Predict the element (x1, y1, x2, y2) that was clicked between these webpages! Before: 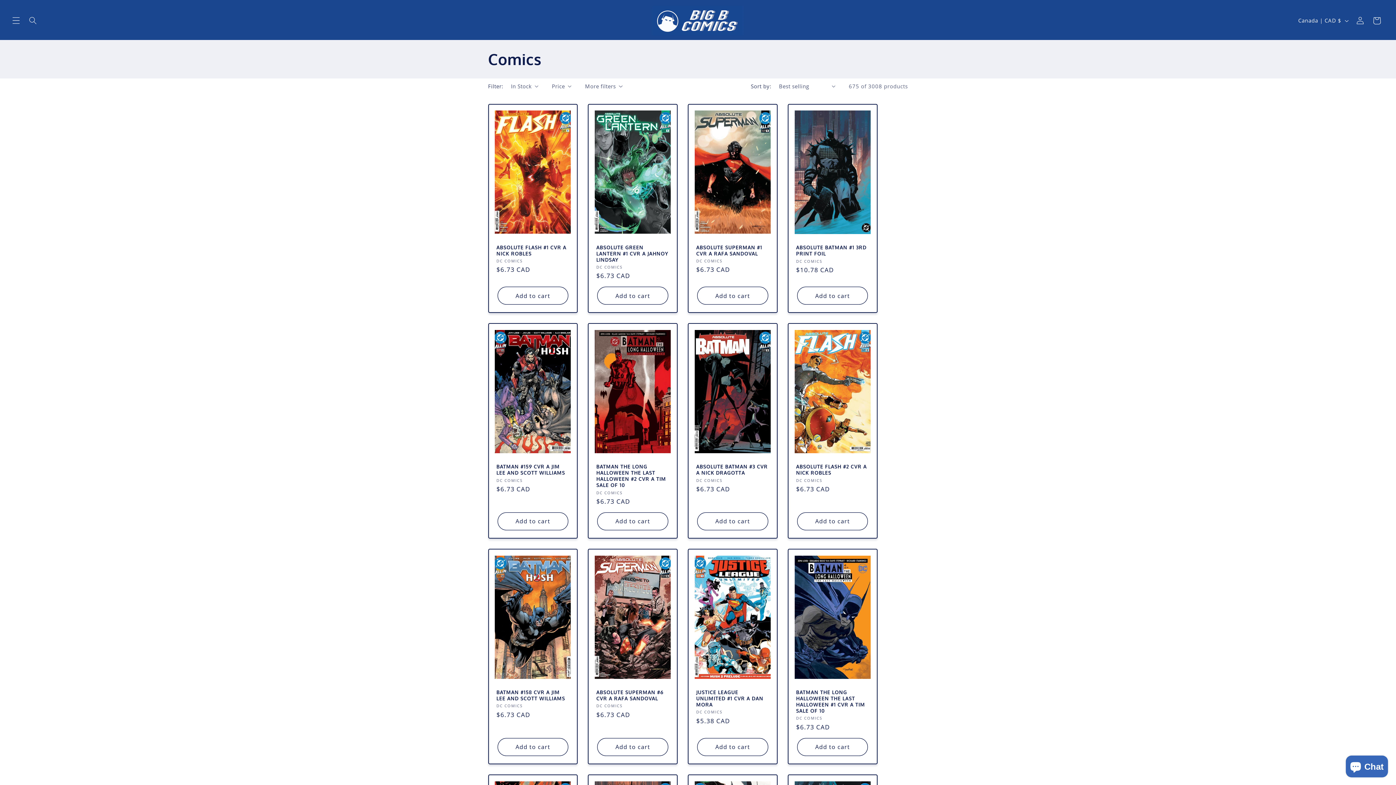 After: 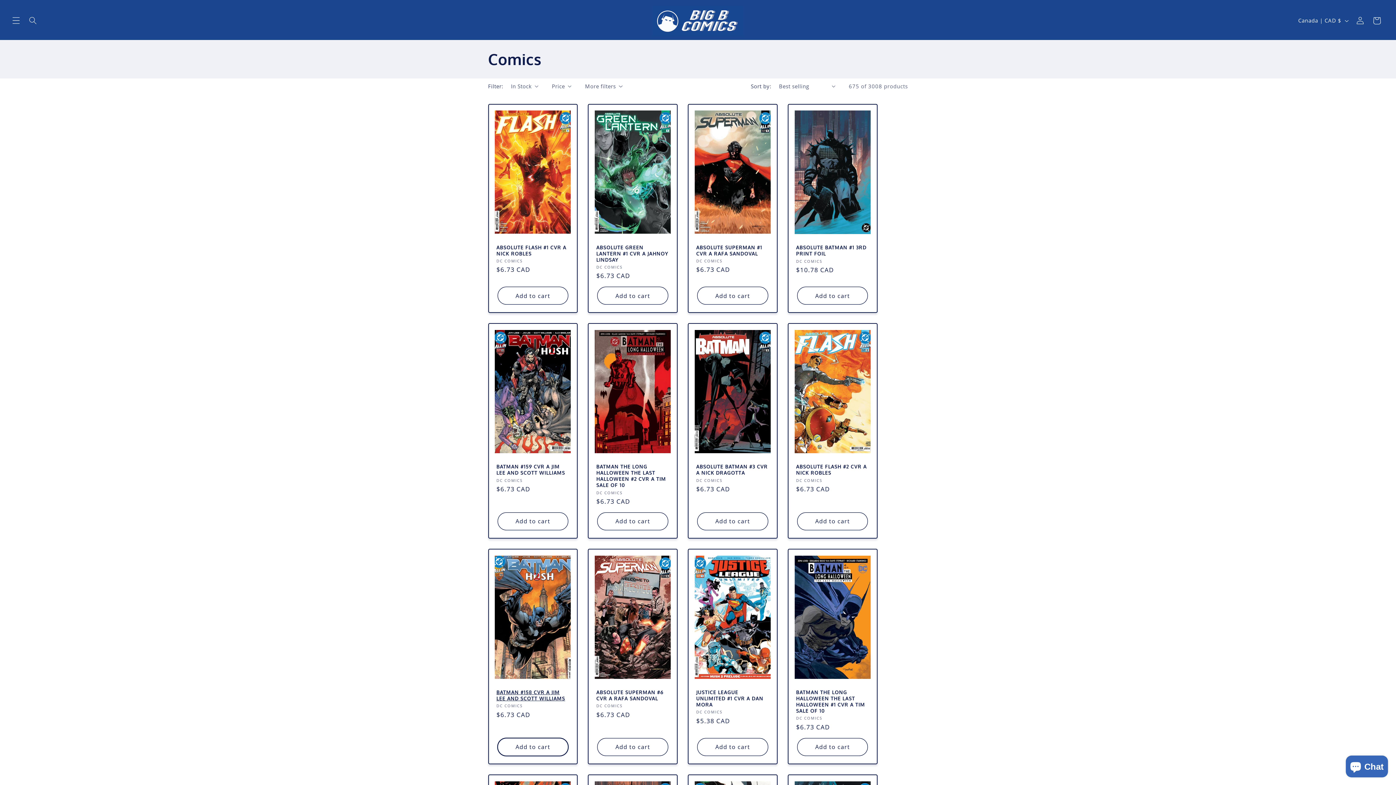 Action: bbox: (497, 738, 568, 756) label: Add to cart